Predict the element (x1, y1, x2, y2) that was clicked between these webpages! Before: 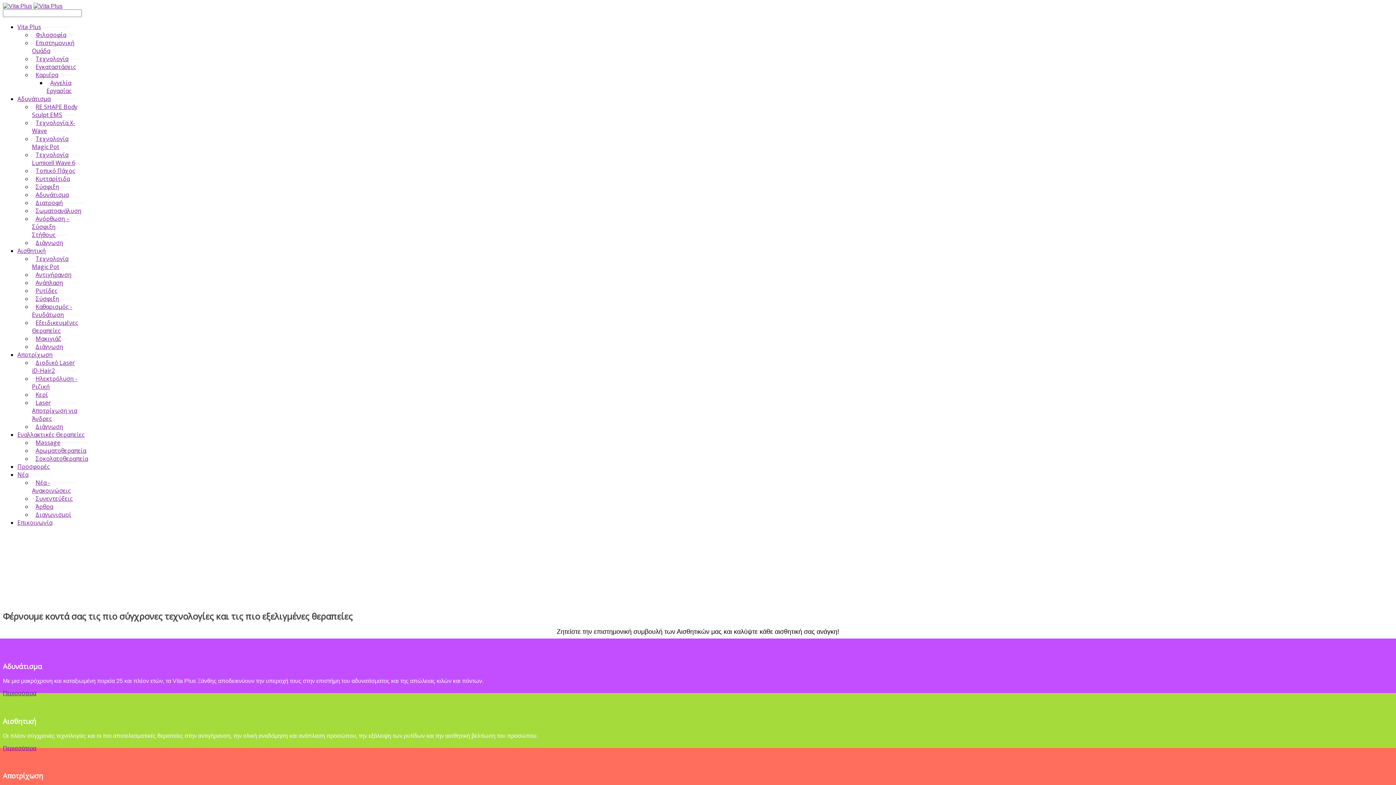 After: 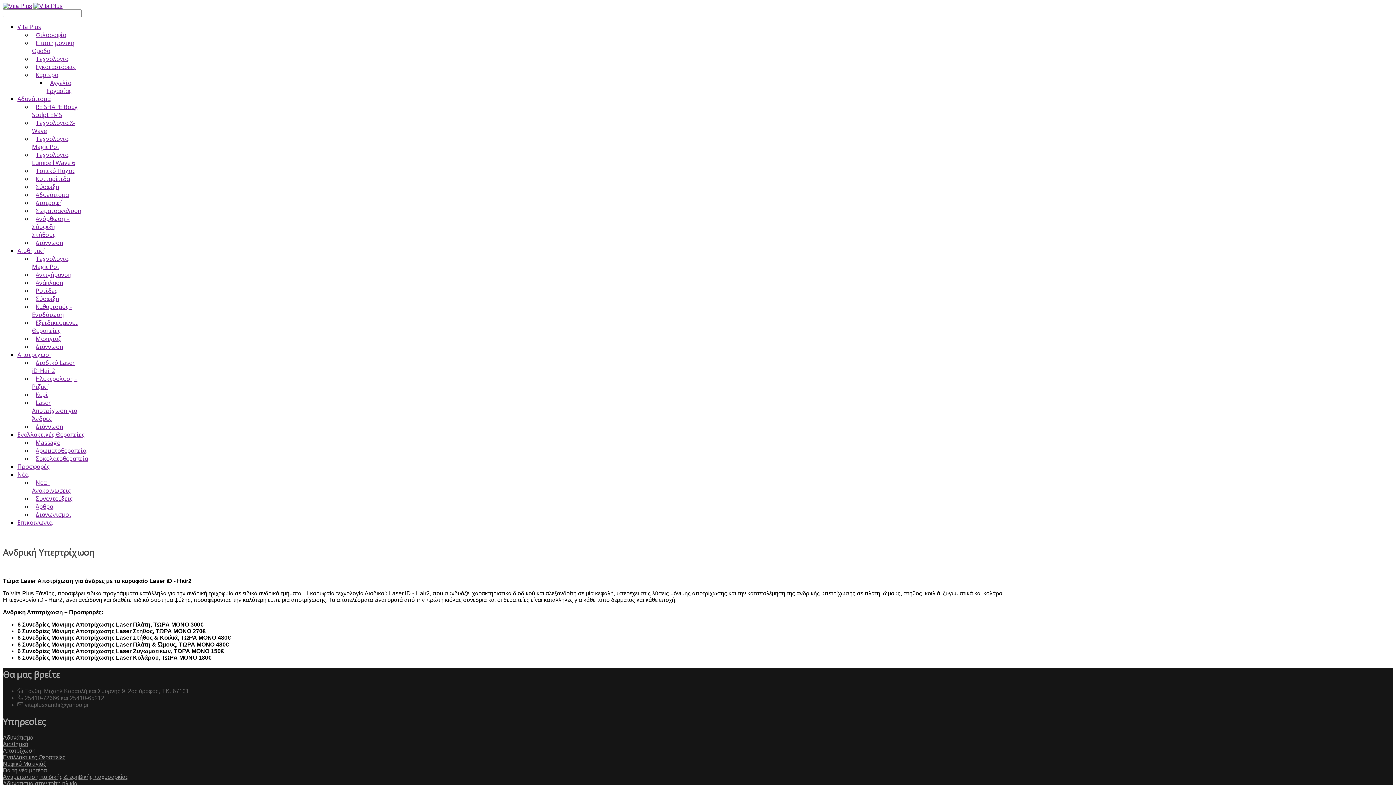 Action: label: Laser Αποτρίχωση για Άνδρες bbox: (32, 394, 77, 426)